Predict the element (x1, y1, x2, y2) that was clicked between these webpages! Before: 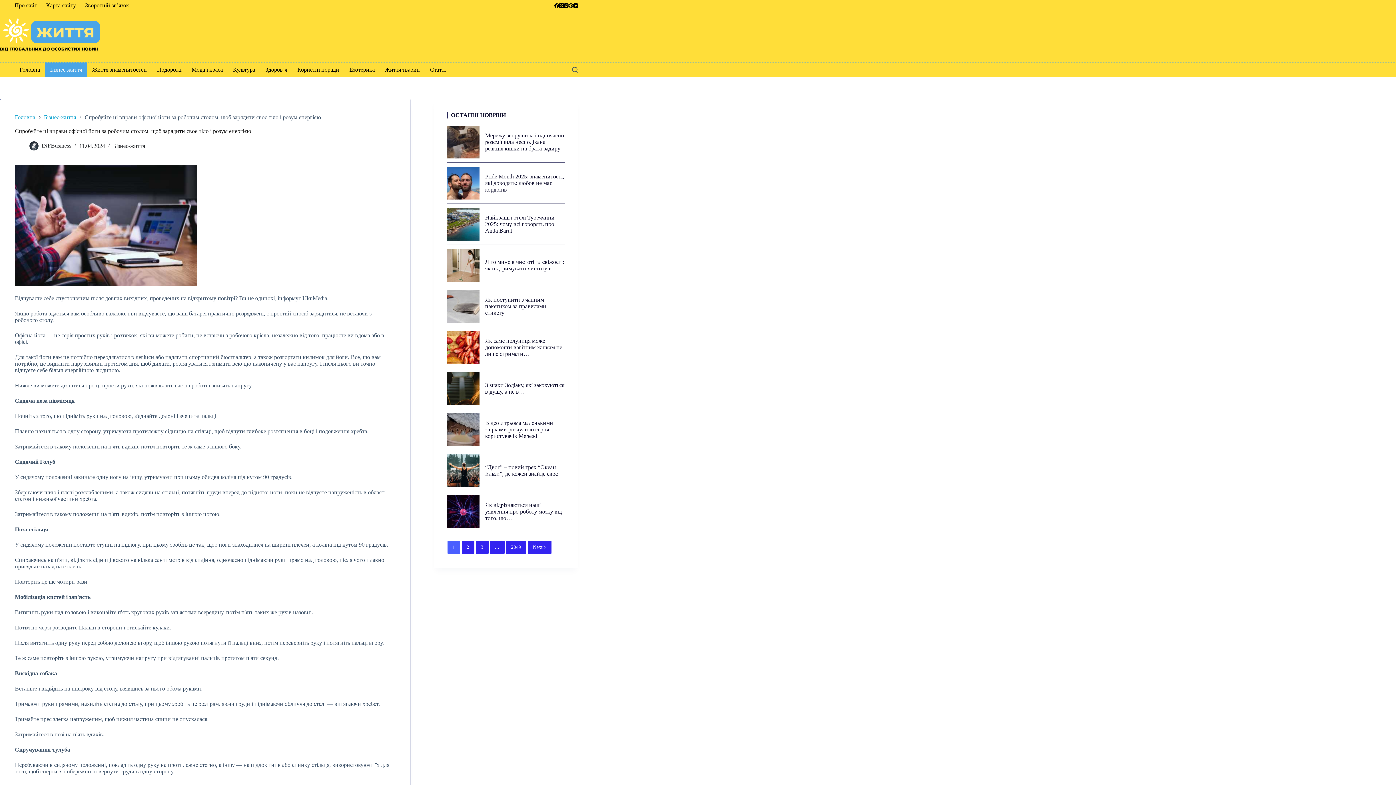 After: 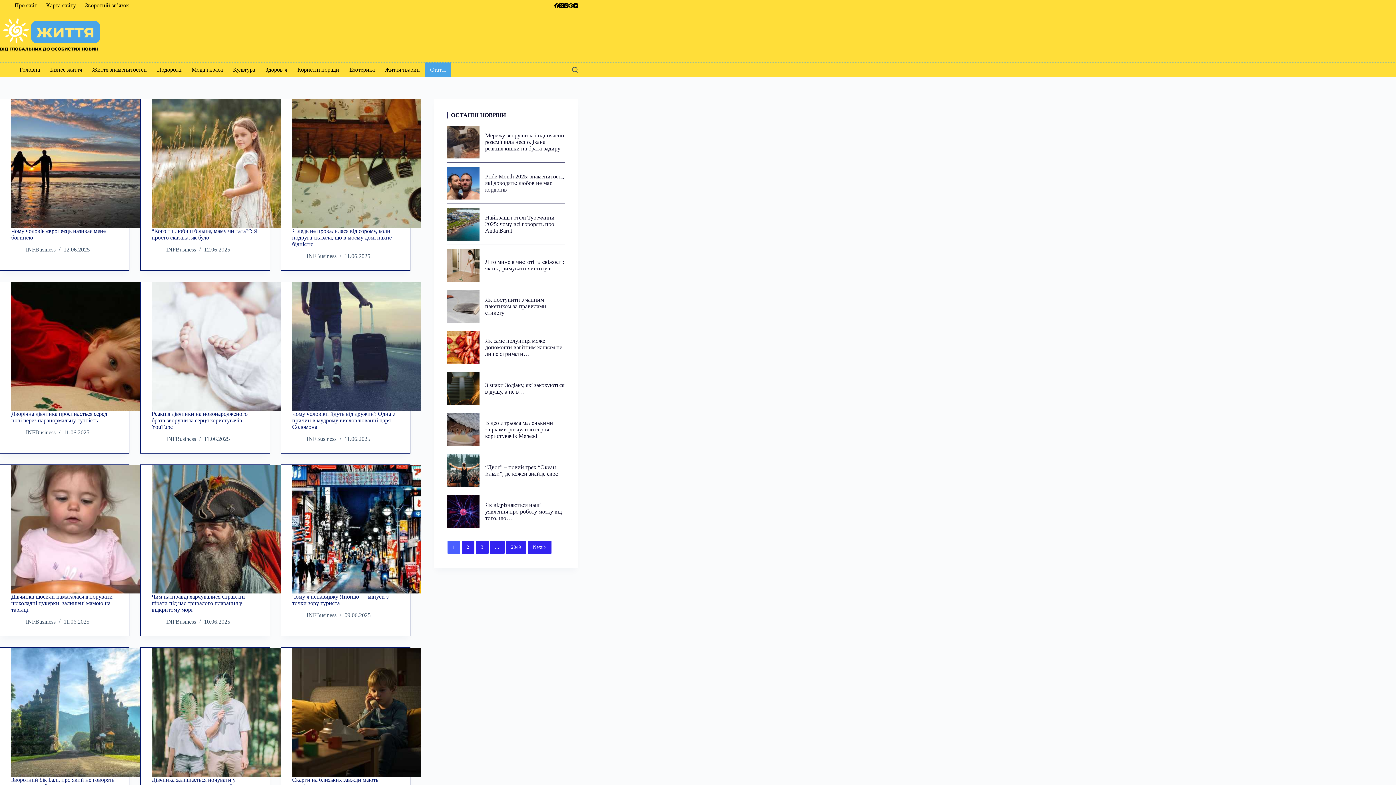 Action: bbox: (425, 62, 450, 77) label: Статті